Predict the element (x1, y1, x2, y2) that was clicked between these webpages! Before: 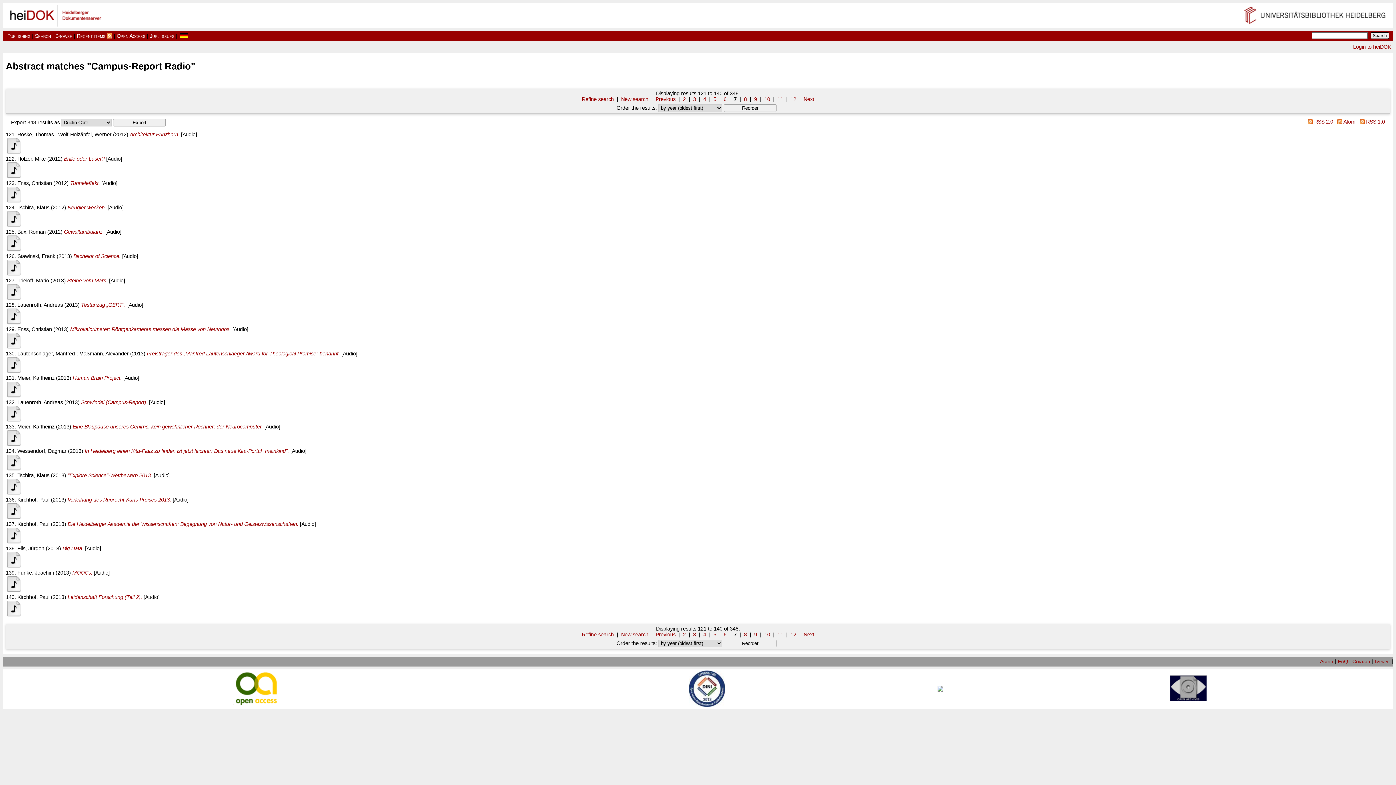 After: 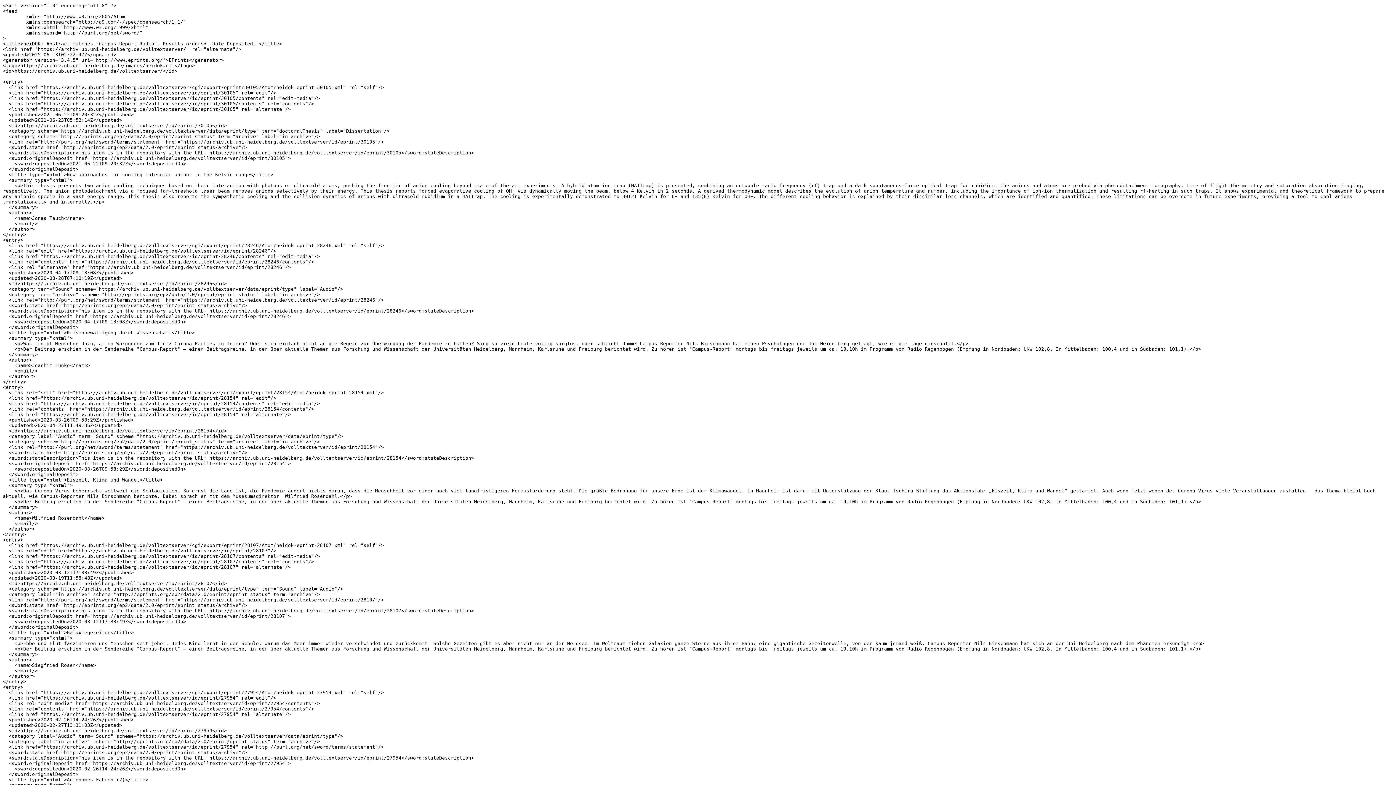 Action: bbox: (1334, 118, 1355, 124) label:  Atom